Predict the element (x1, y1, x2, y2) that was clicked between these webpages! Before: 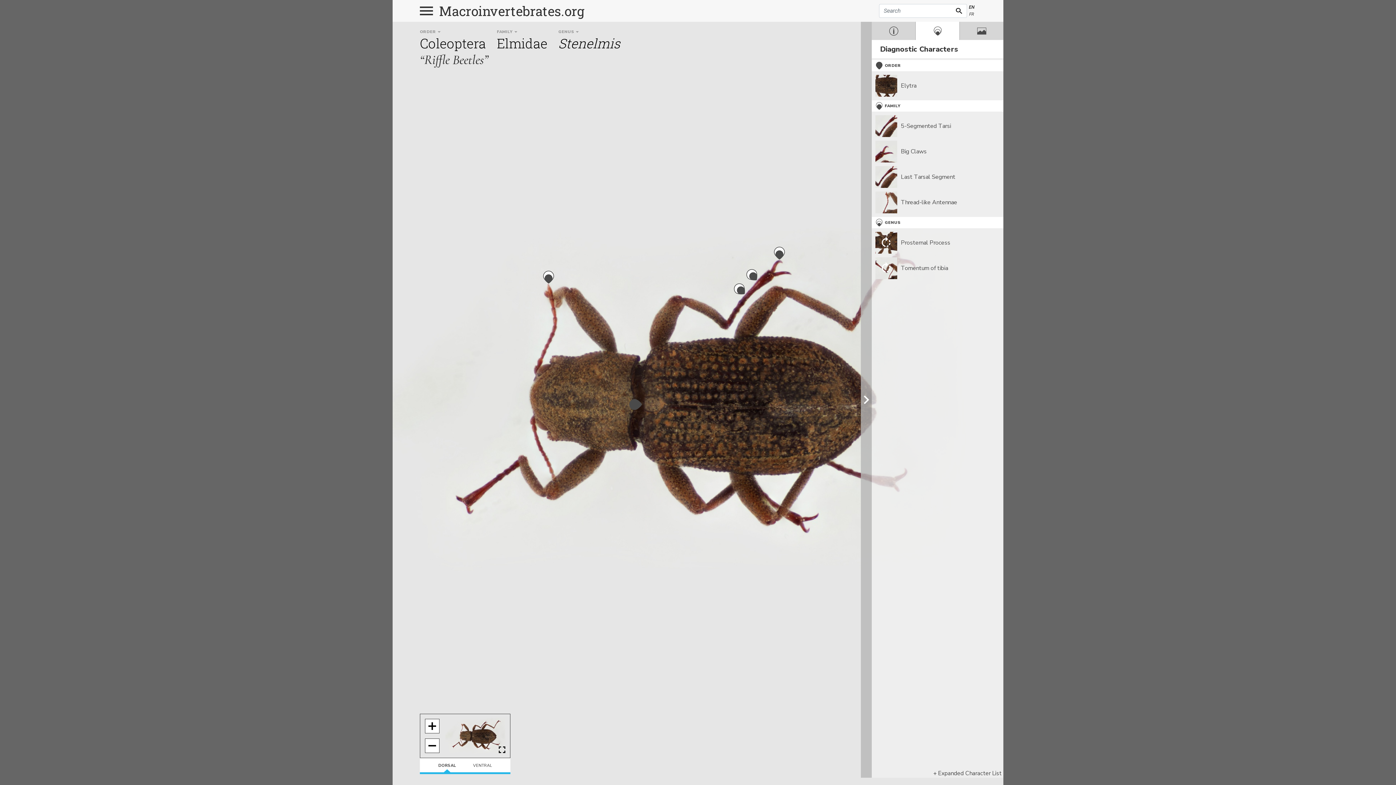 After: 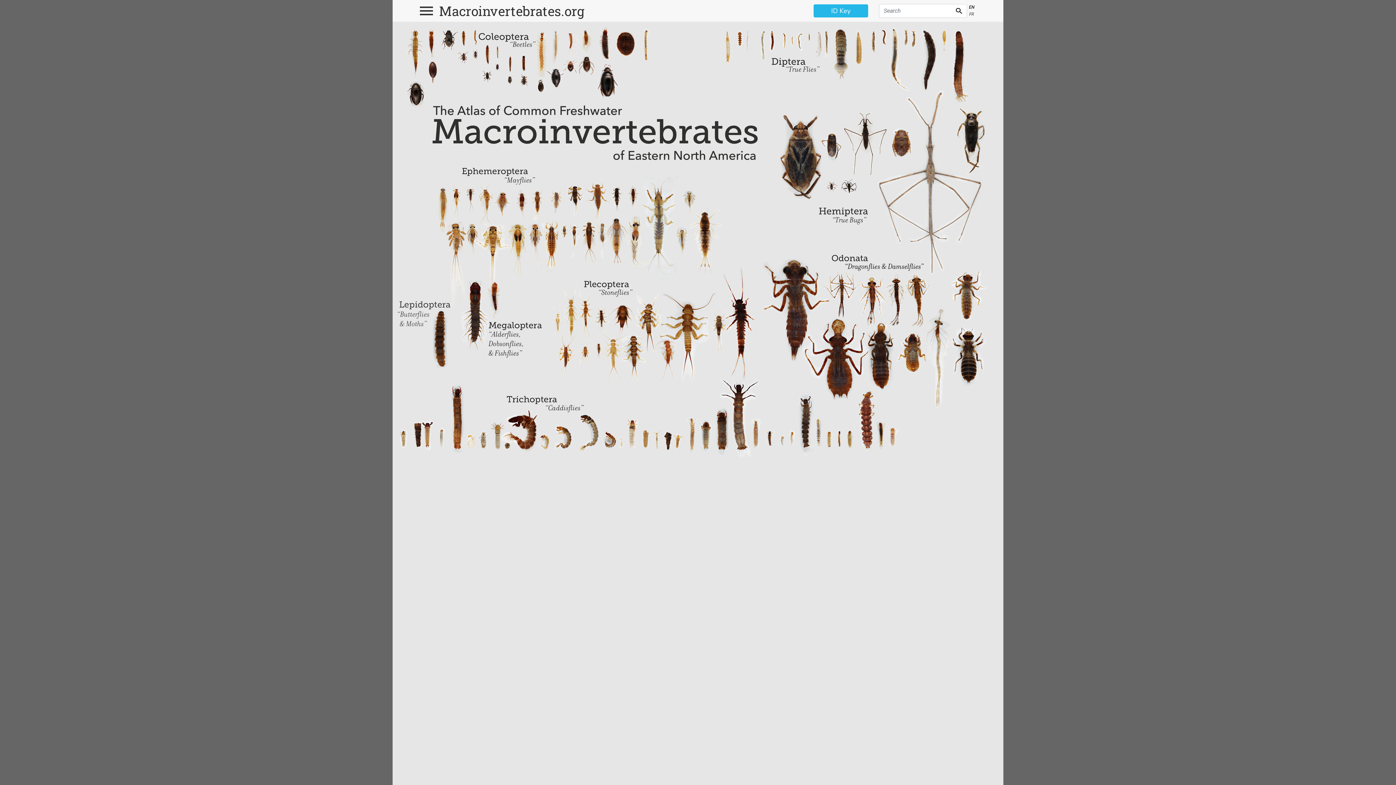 Action: bbox: (439, 2, 584, 19) label: Macroinvertebrates.org